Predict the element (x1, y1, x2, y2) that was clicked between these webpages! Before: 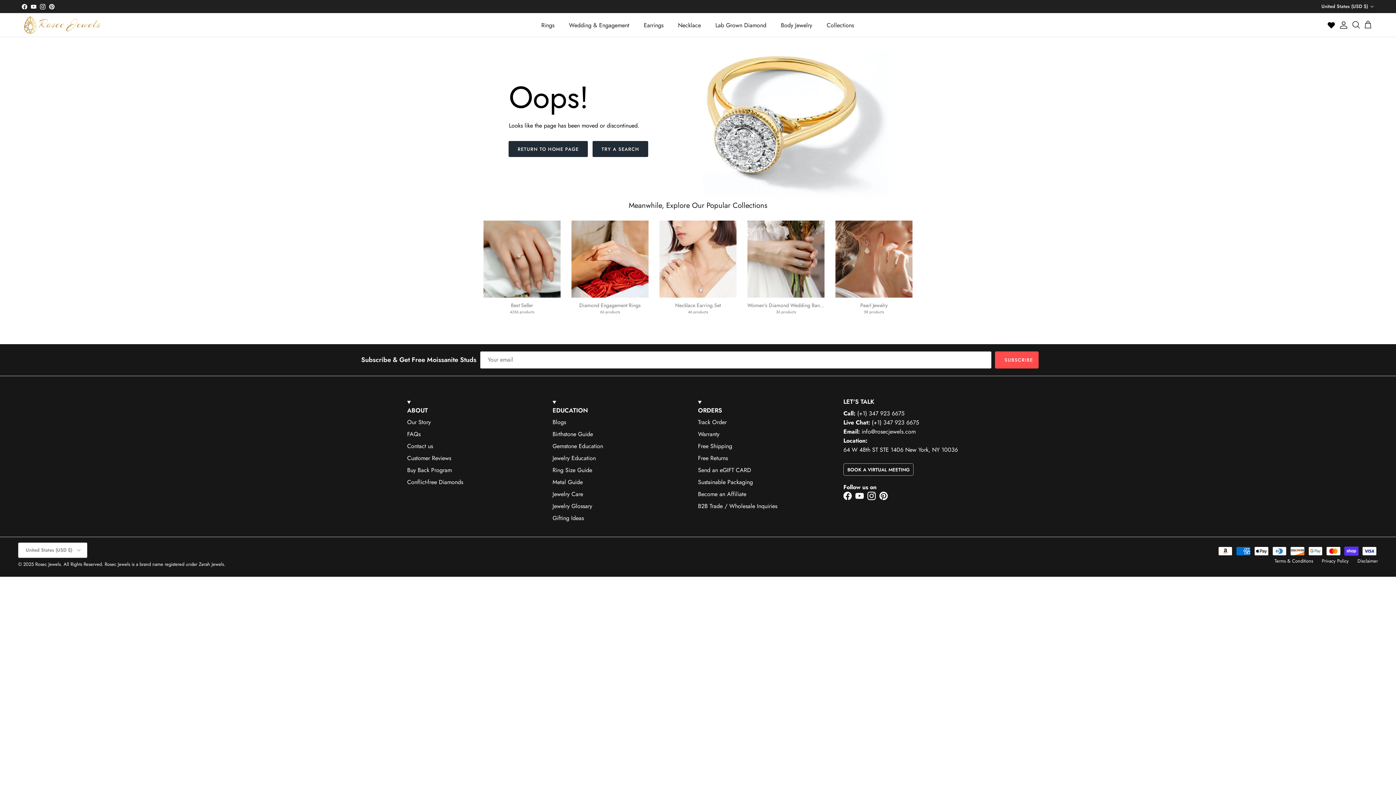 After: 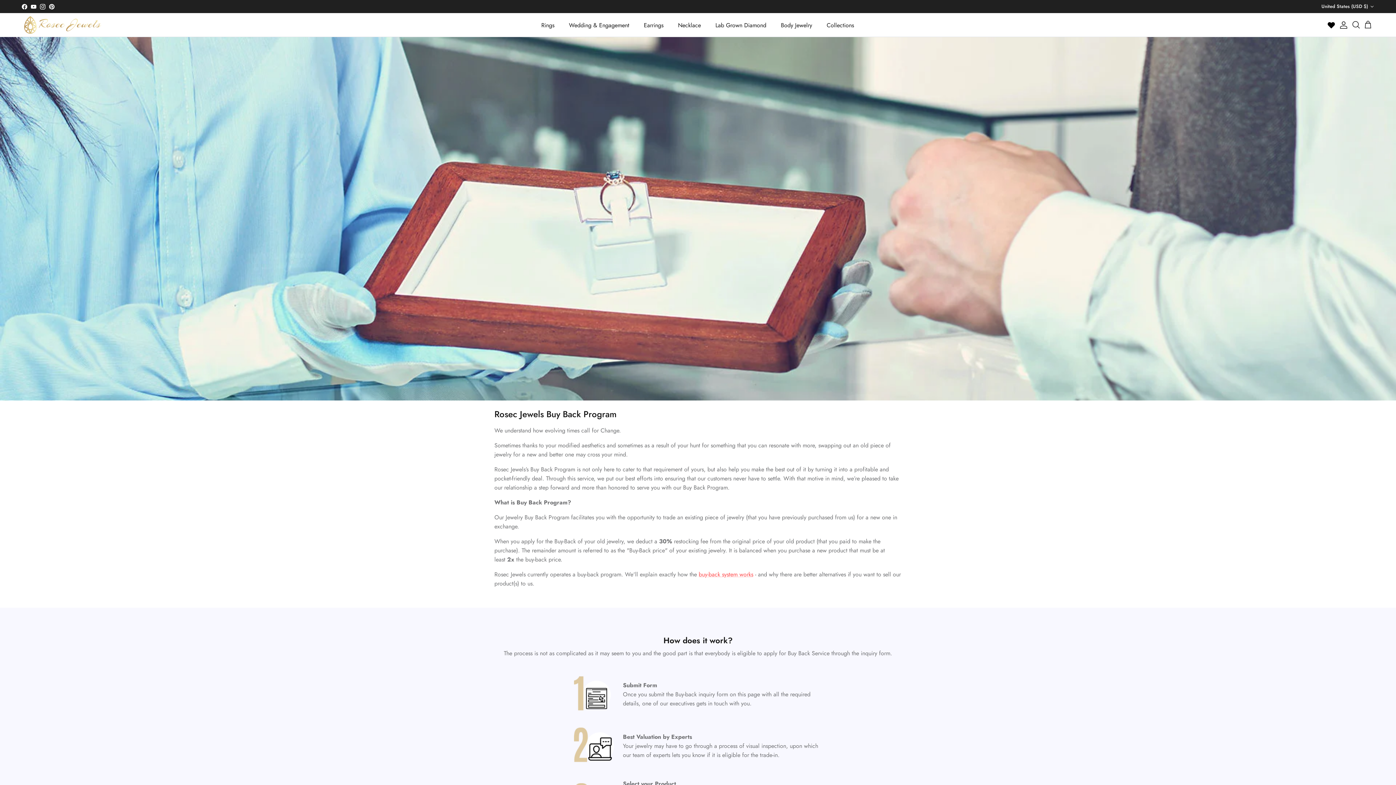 Action: bbox: (407, 466, 452, 474) label: Buy Back Program